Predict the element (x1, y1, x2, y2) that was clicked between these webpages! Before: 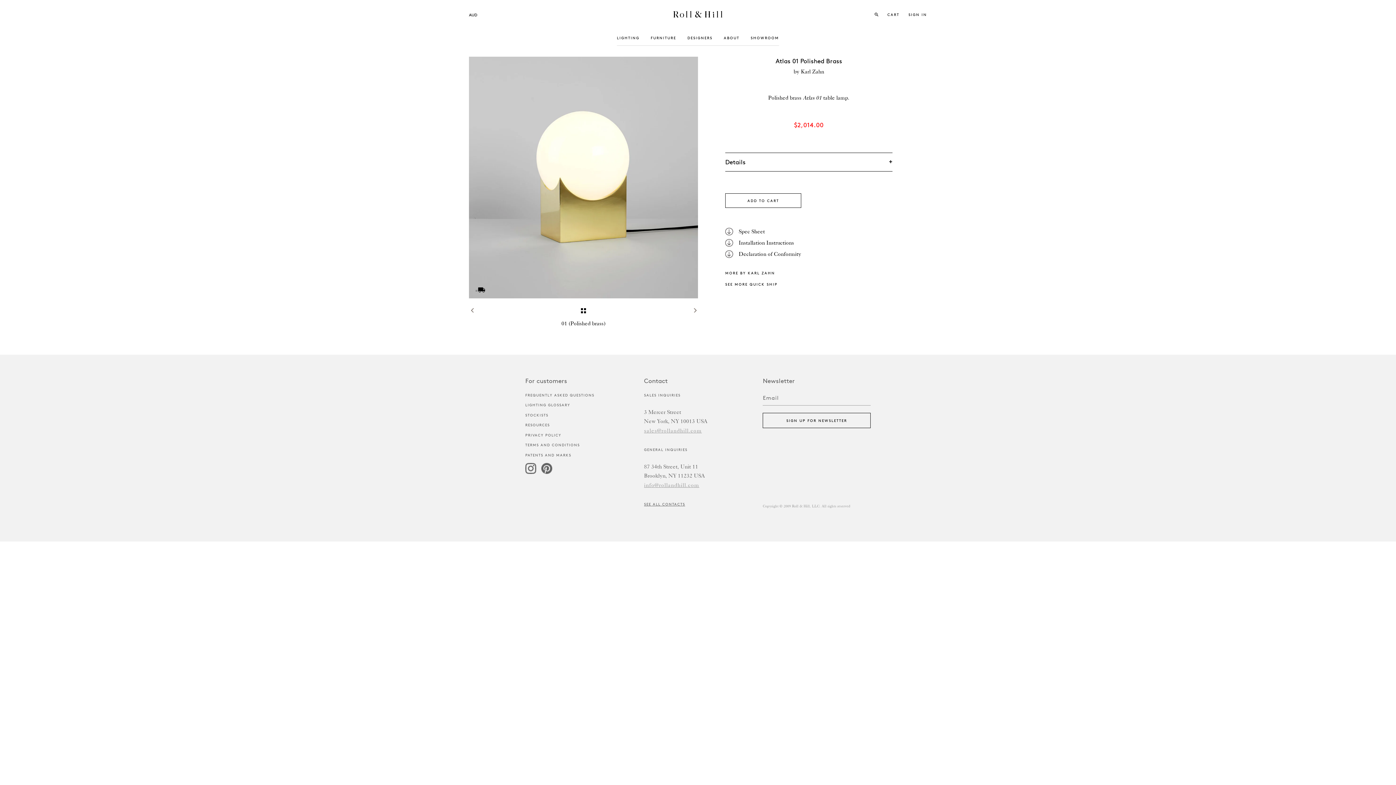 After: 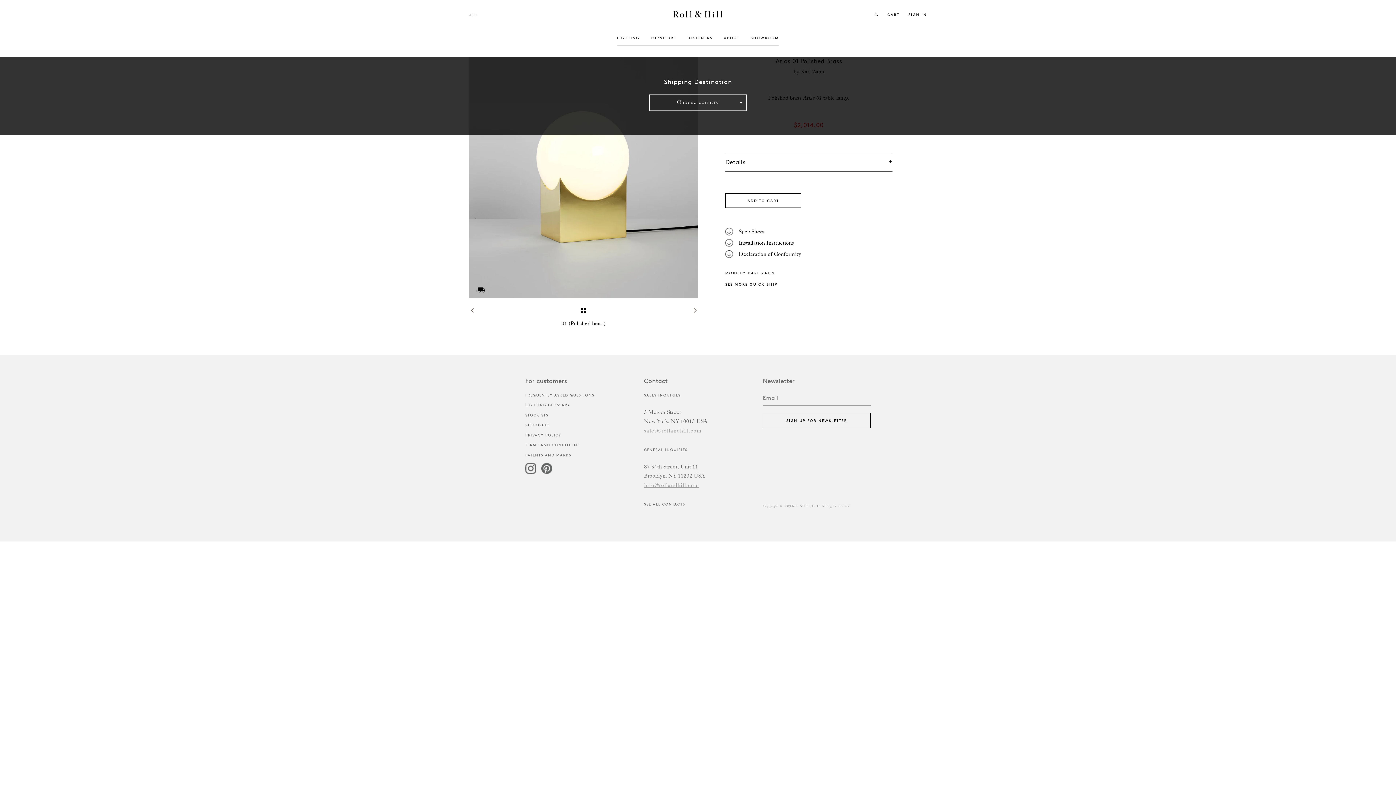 Action: label: AUD bbox: (469, 12, 477, 17)